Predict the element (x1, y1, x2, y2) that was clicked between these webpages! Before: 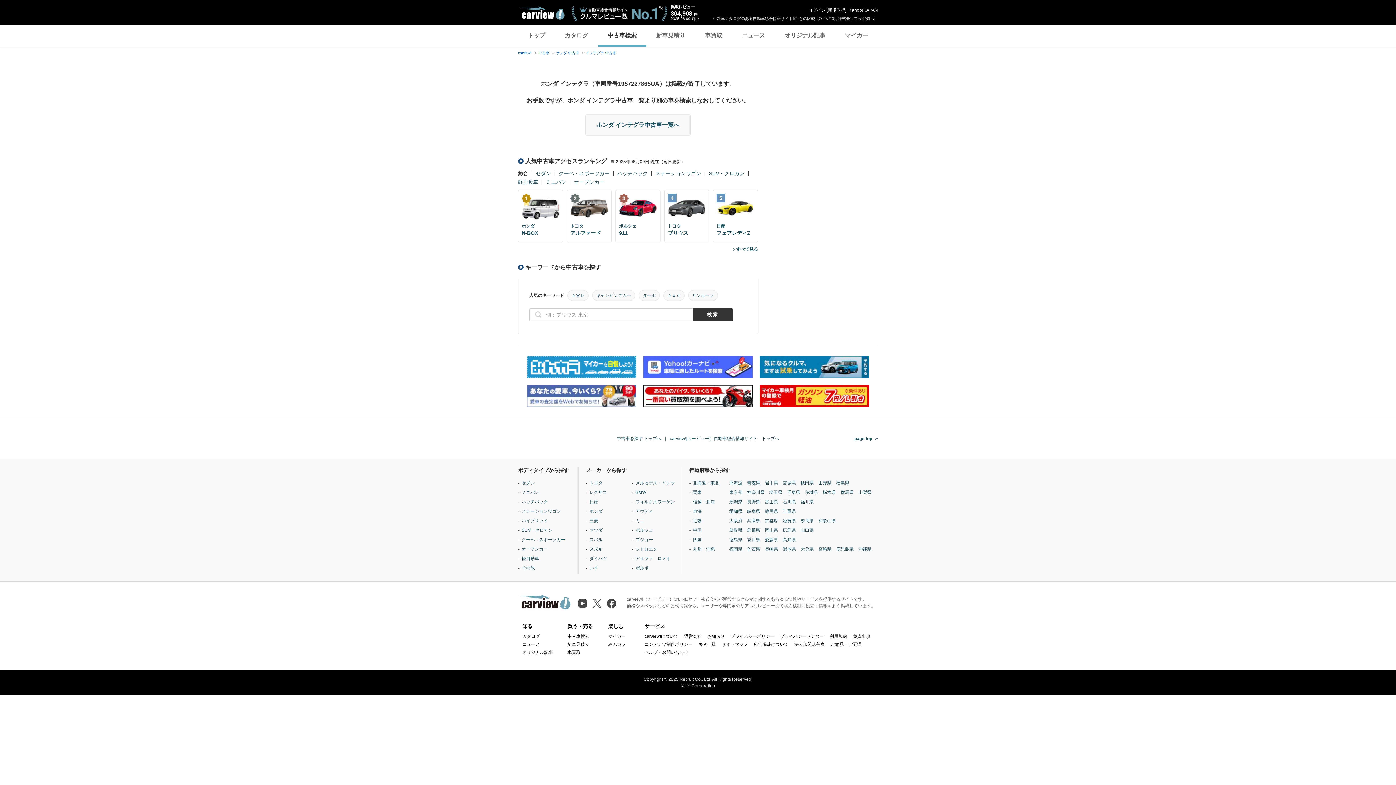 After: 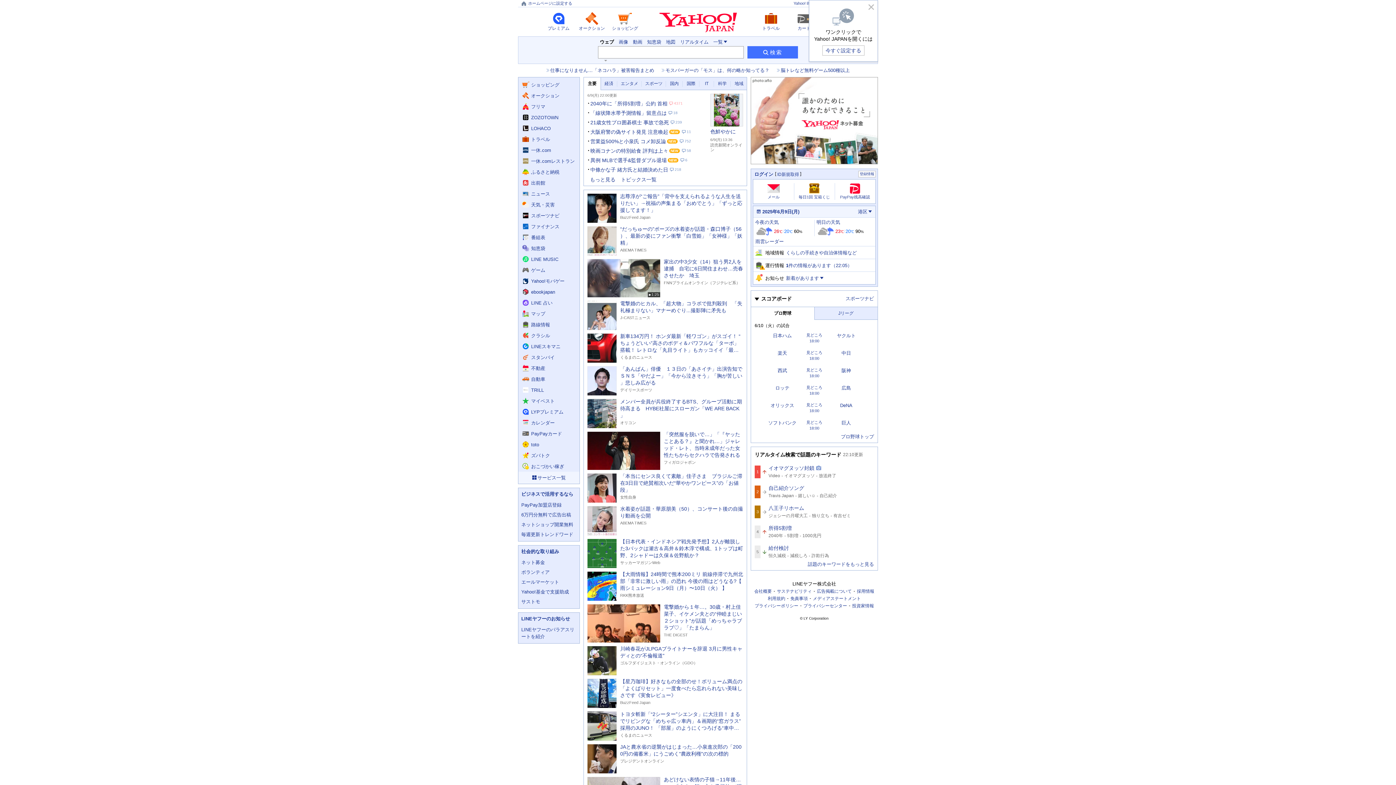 Action: bbox: (849, 7, 878, 12) label: Yahoo! JAPAN